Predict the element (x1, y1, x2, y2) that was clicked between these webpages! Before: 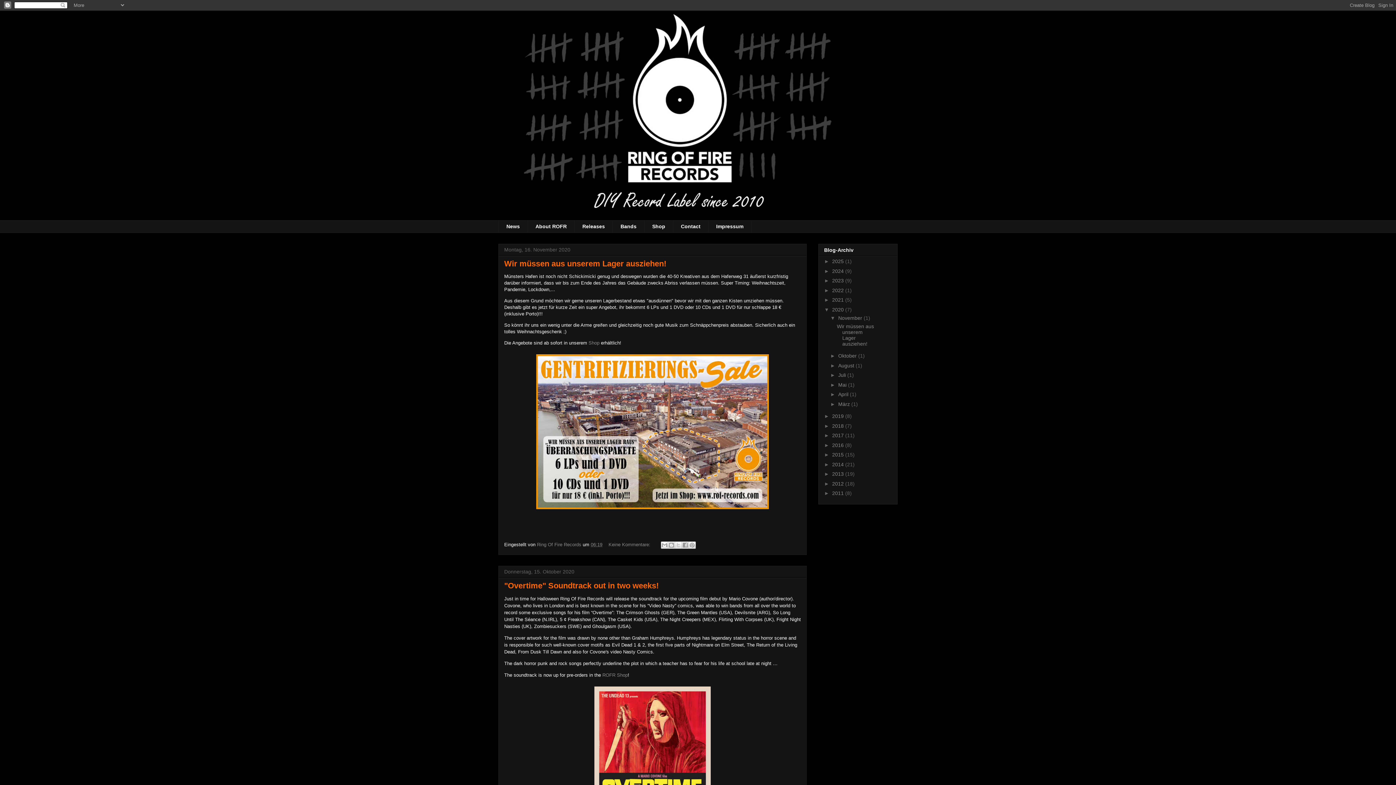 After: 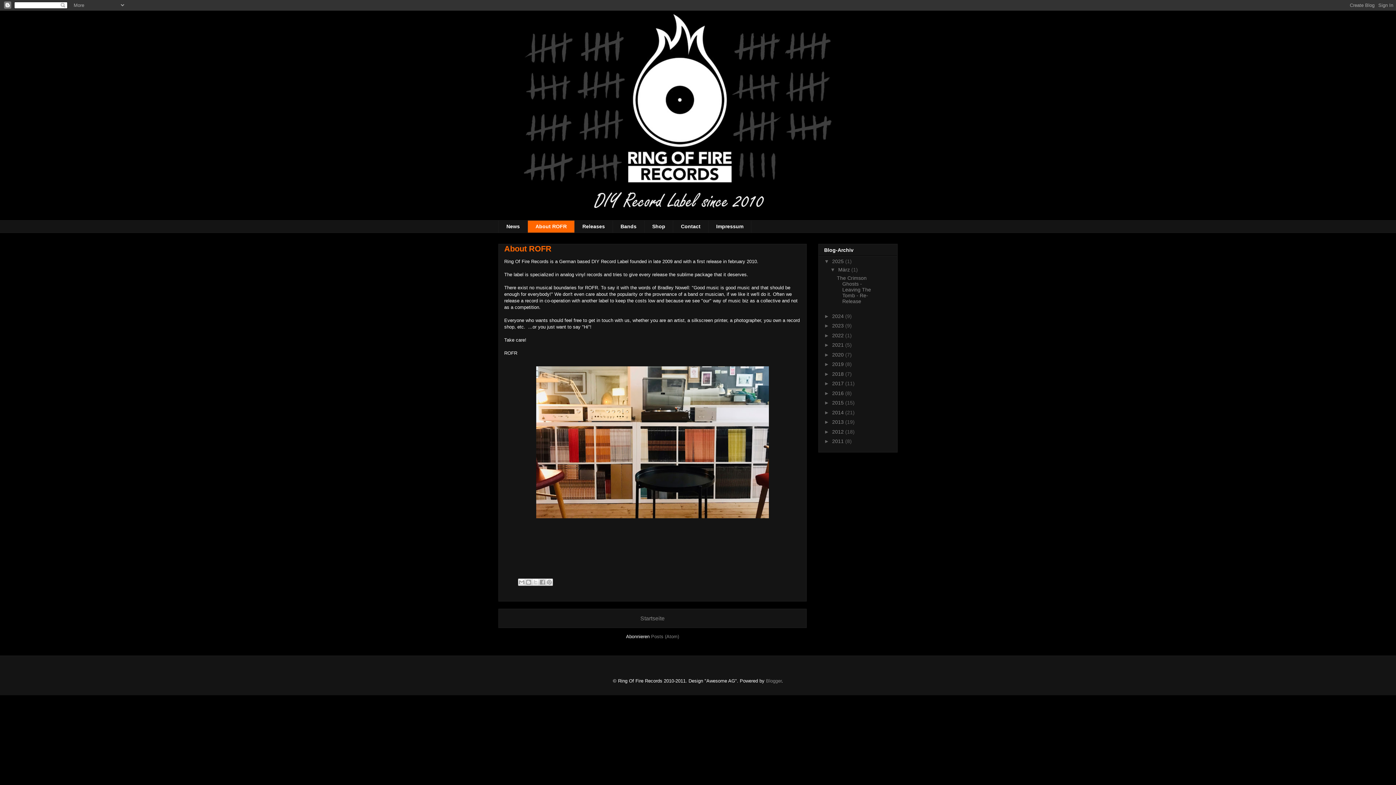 Action: bbox: (527, 220, 574, 233) label: About ROFR